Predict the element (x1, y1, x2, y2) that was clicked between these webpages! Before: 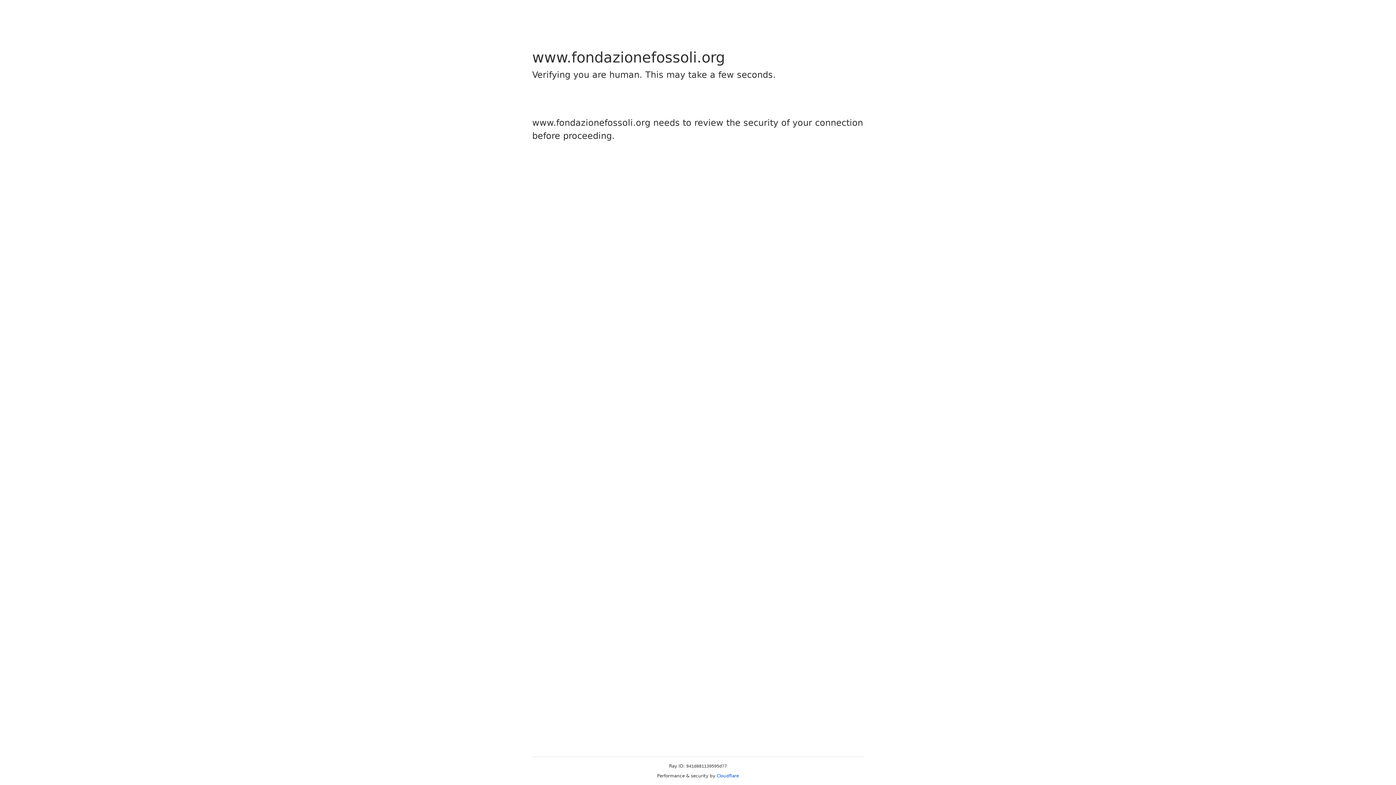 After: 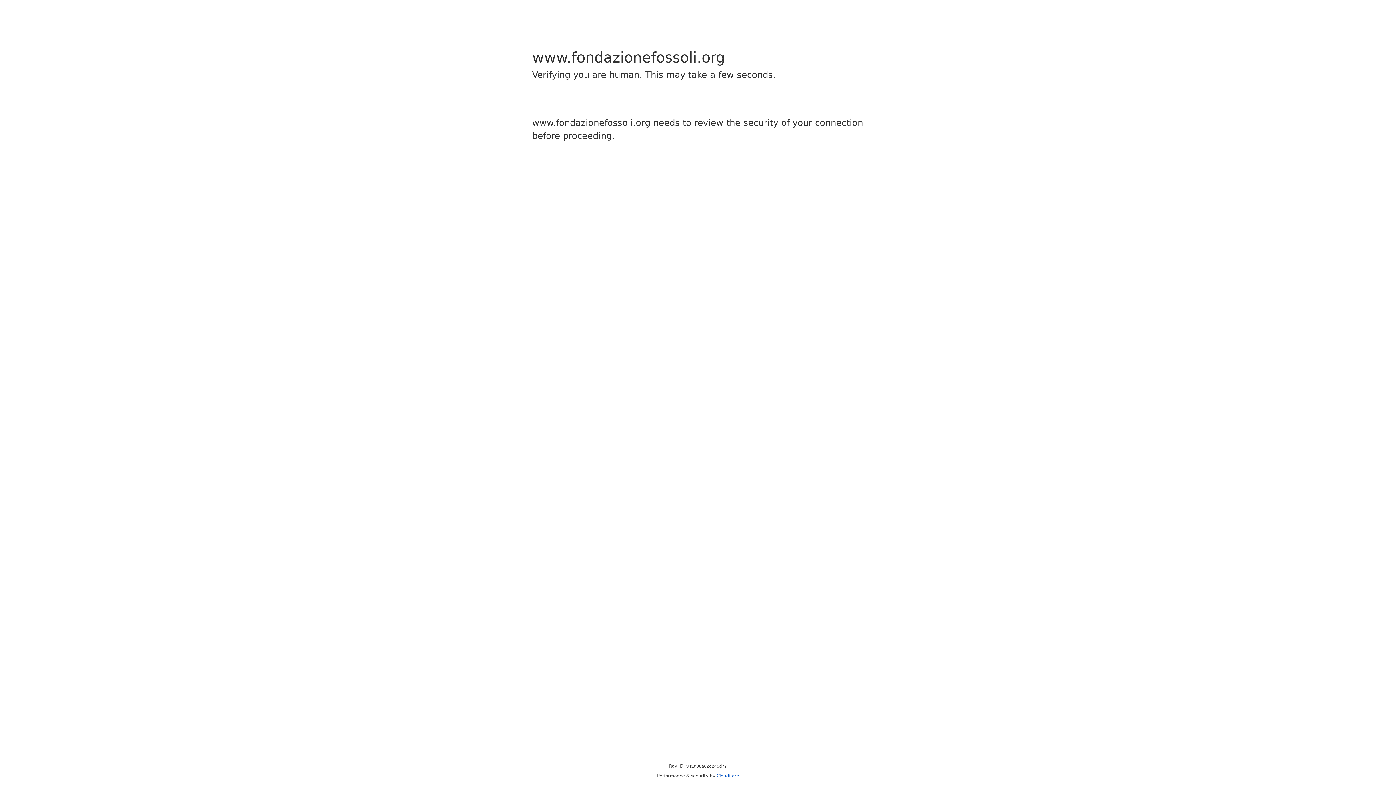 Action: label: Cloudflare bbox: (716, 773, 739, 778)